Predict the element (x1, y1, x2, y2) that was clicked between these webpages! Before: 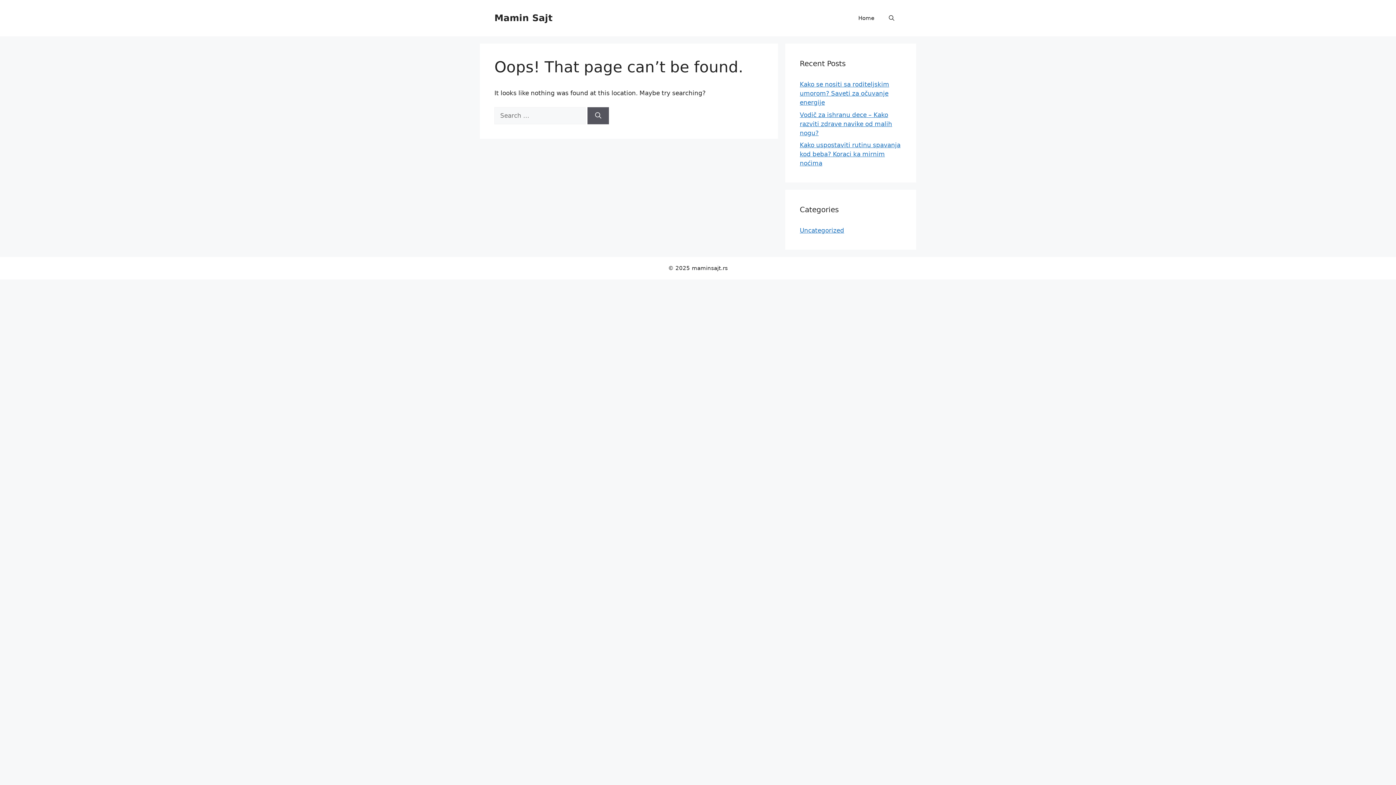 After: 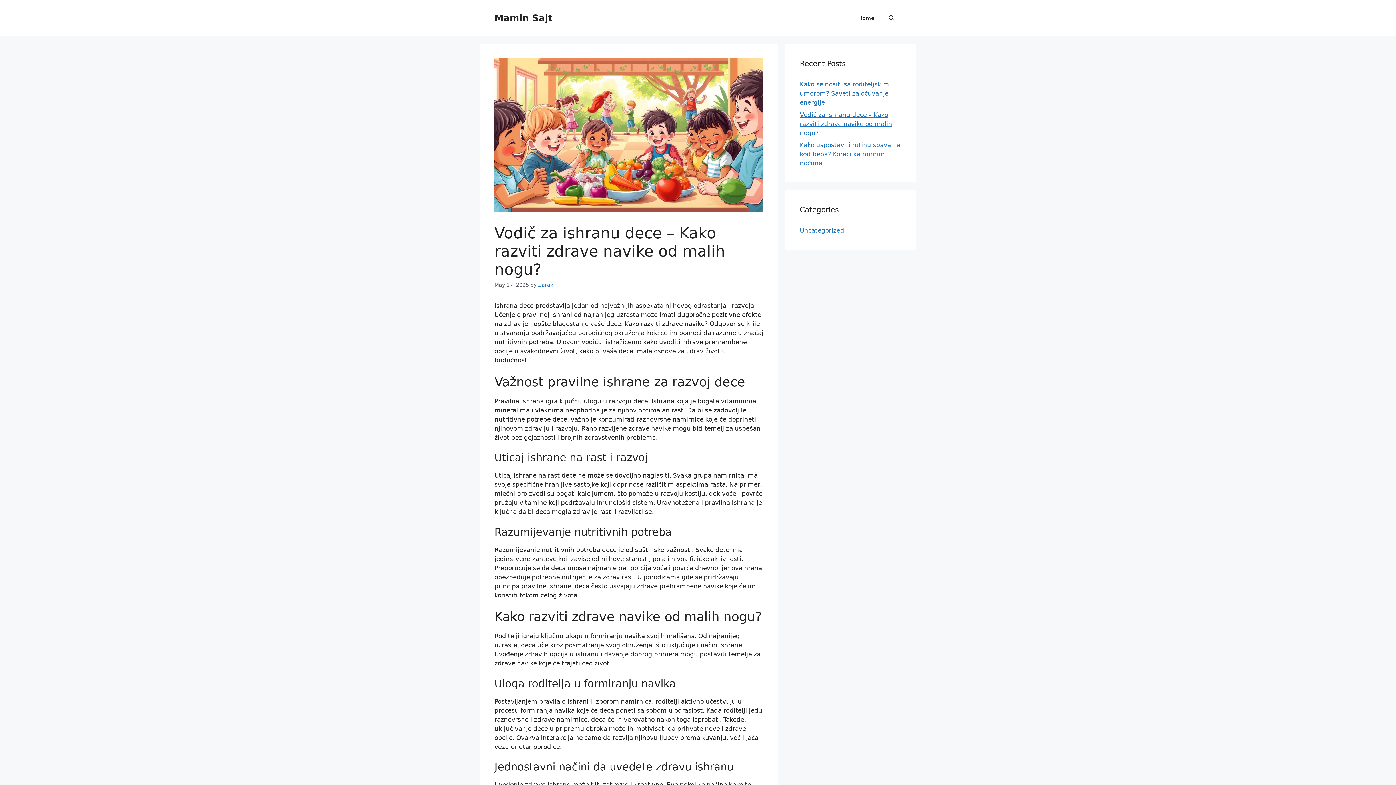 Action: bbox: (800, 111, 892, 136) label: Vodič za ishranu dece – Kako razviti zdrave navike od malih nogu?